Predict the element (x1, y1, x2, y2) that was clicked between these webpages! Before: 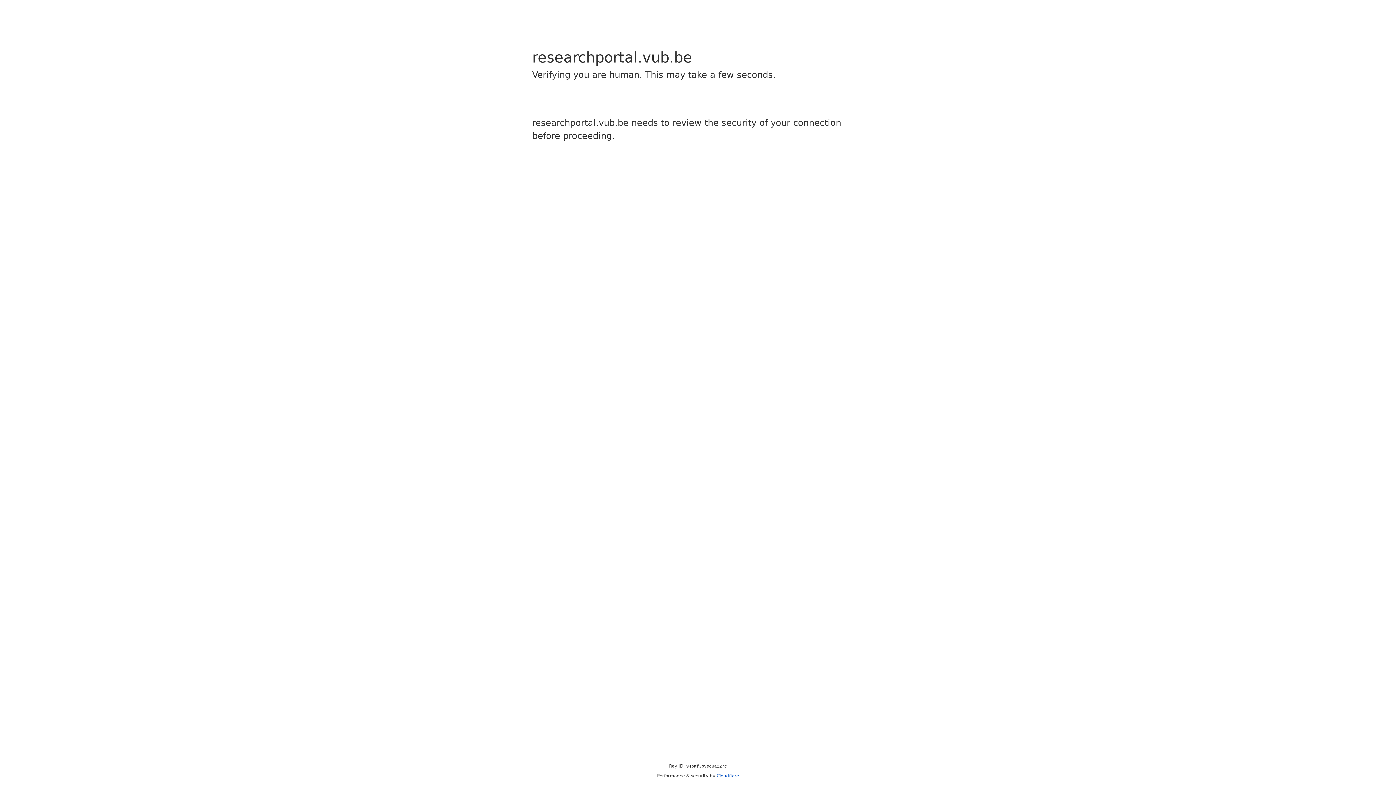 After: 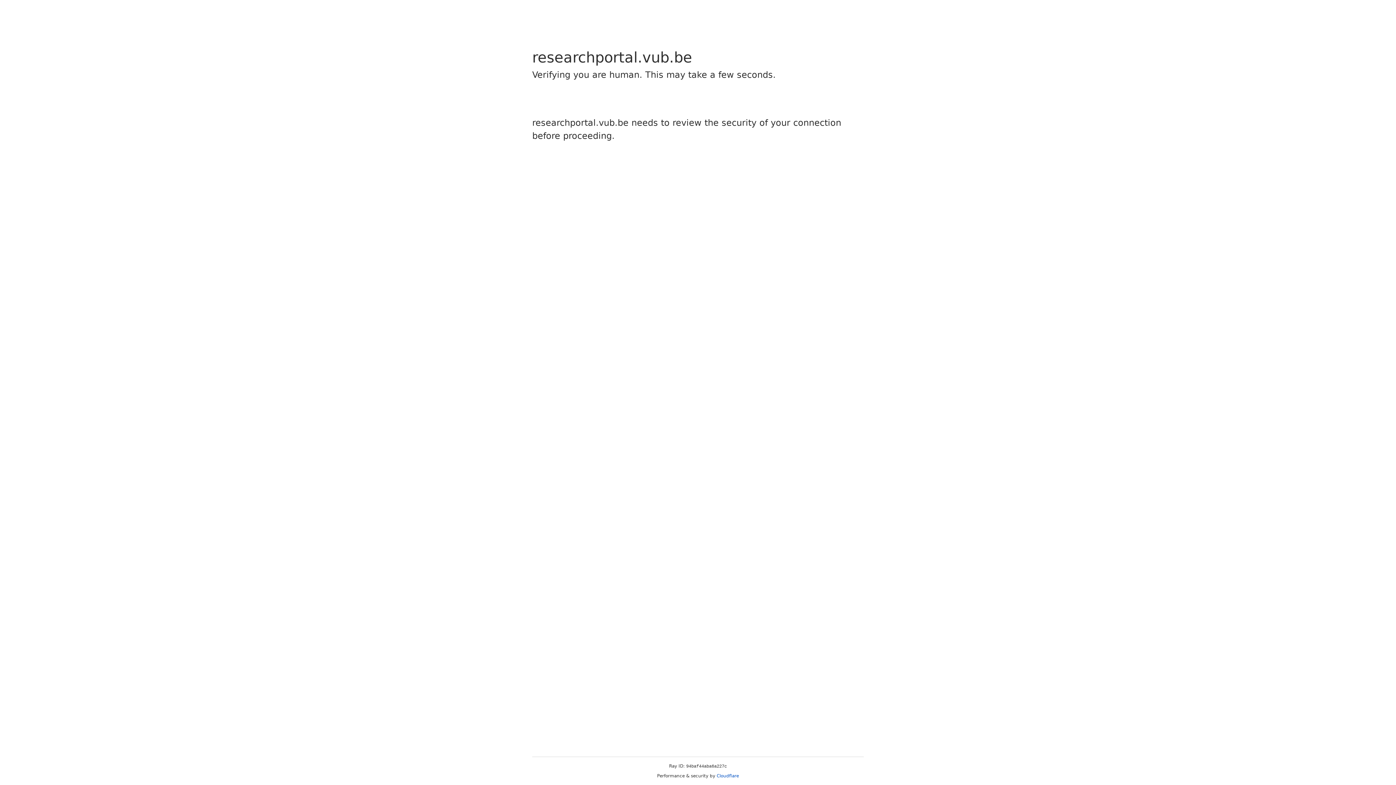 Action: bbox: (716, 773, 739, 778) label: Cloudflare